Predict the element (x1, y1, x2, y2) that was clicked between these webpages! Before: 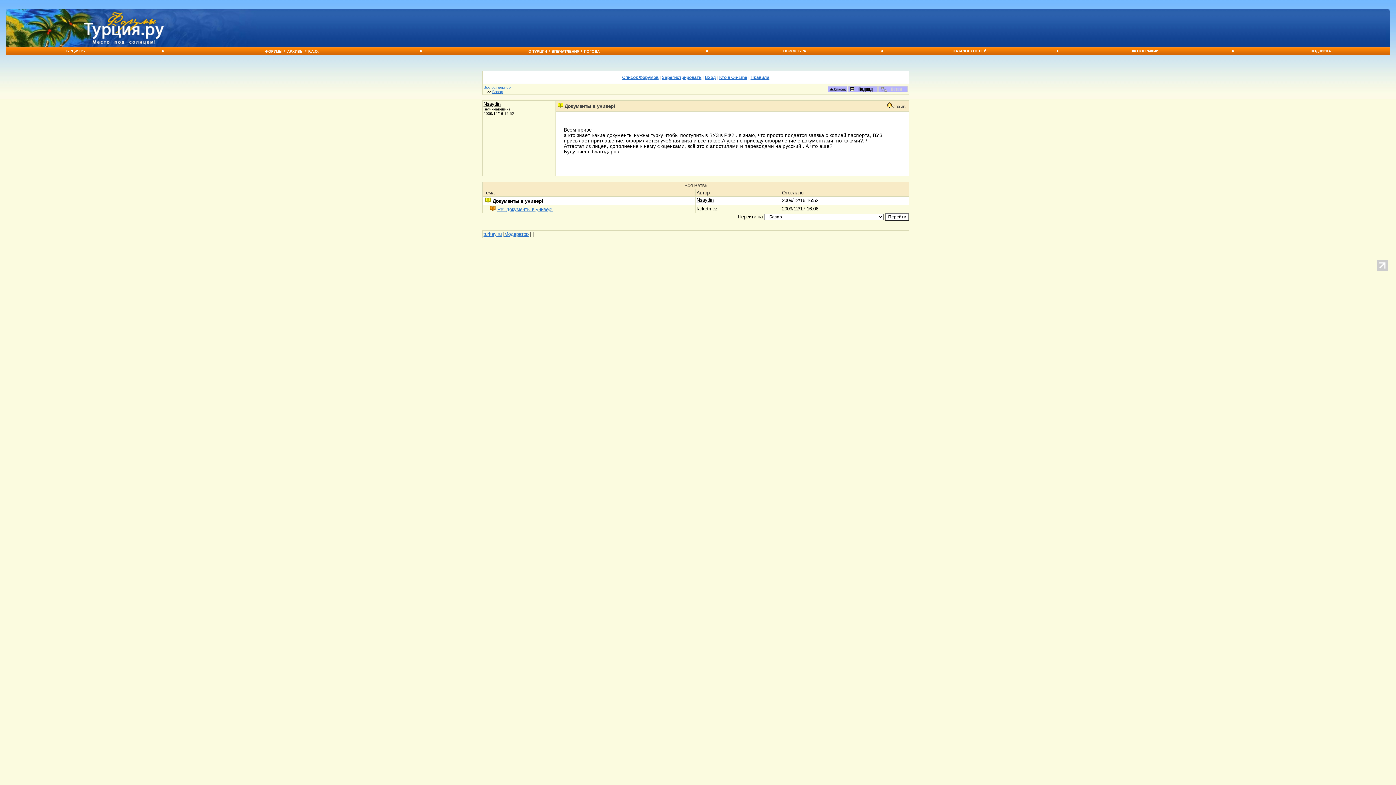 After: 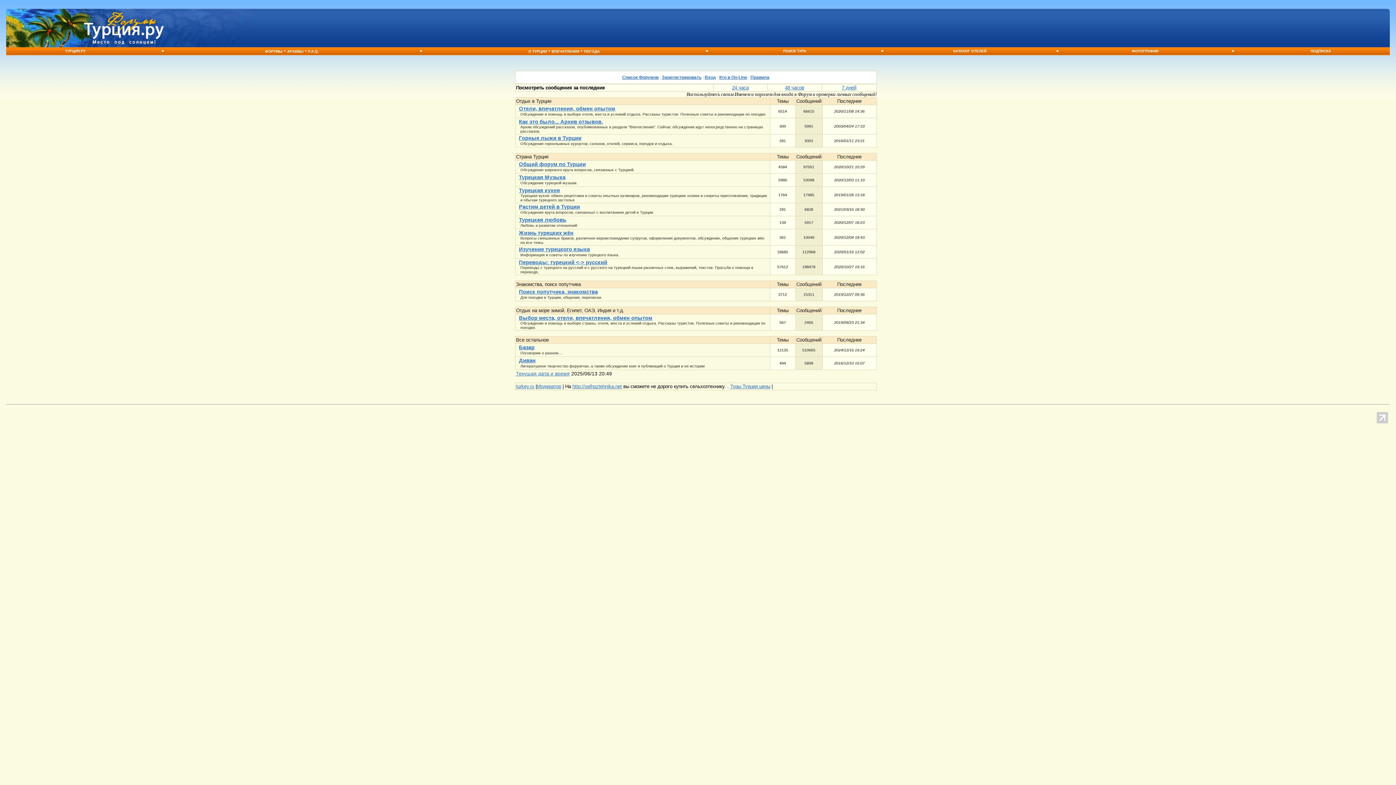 Action: bbox: (82, 41, 165, 46)